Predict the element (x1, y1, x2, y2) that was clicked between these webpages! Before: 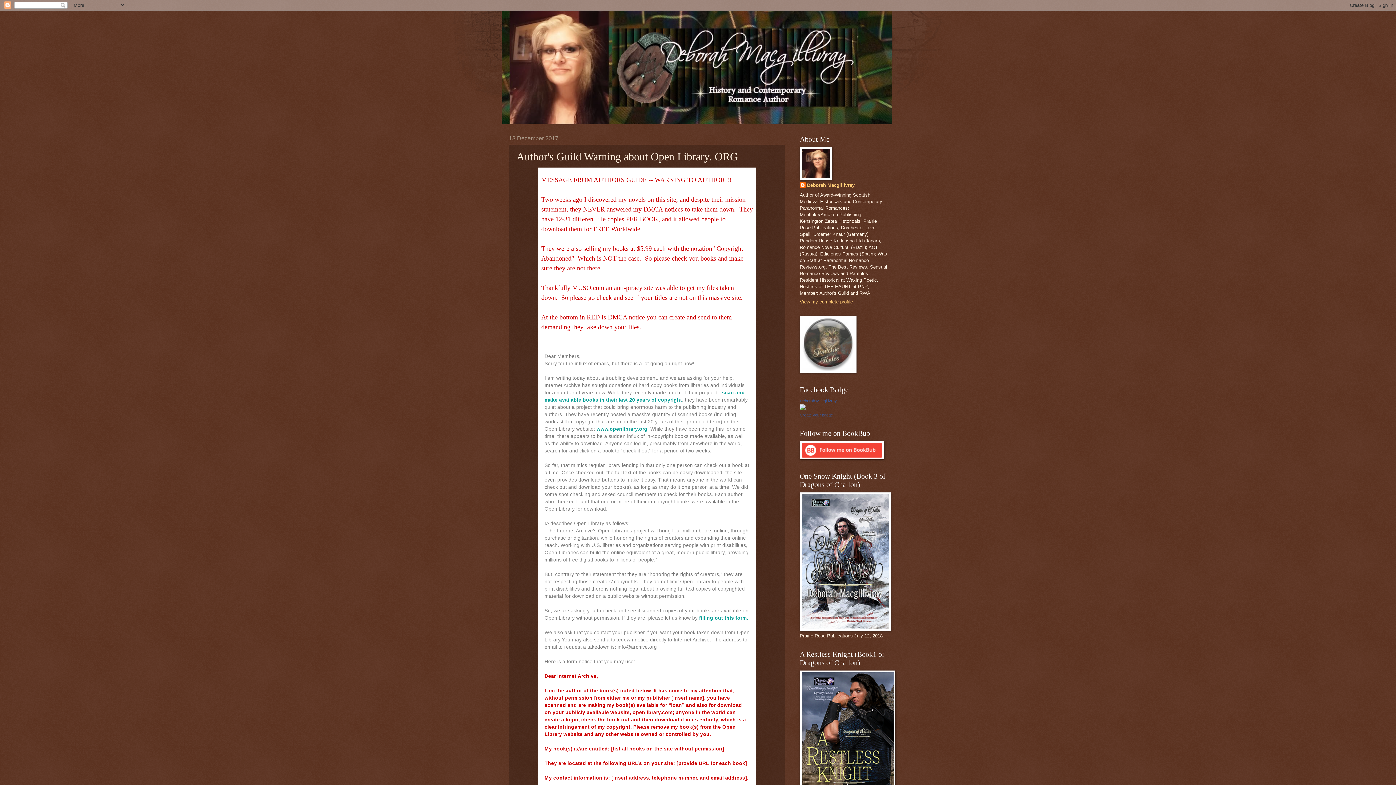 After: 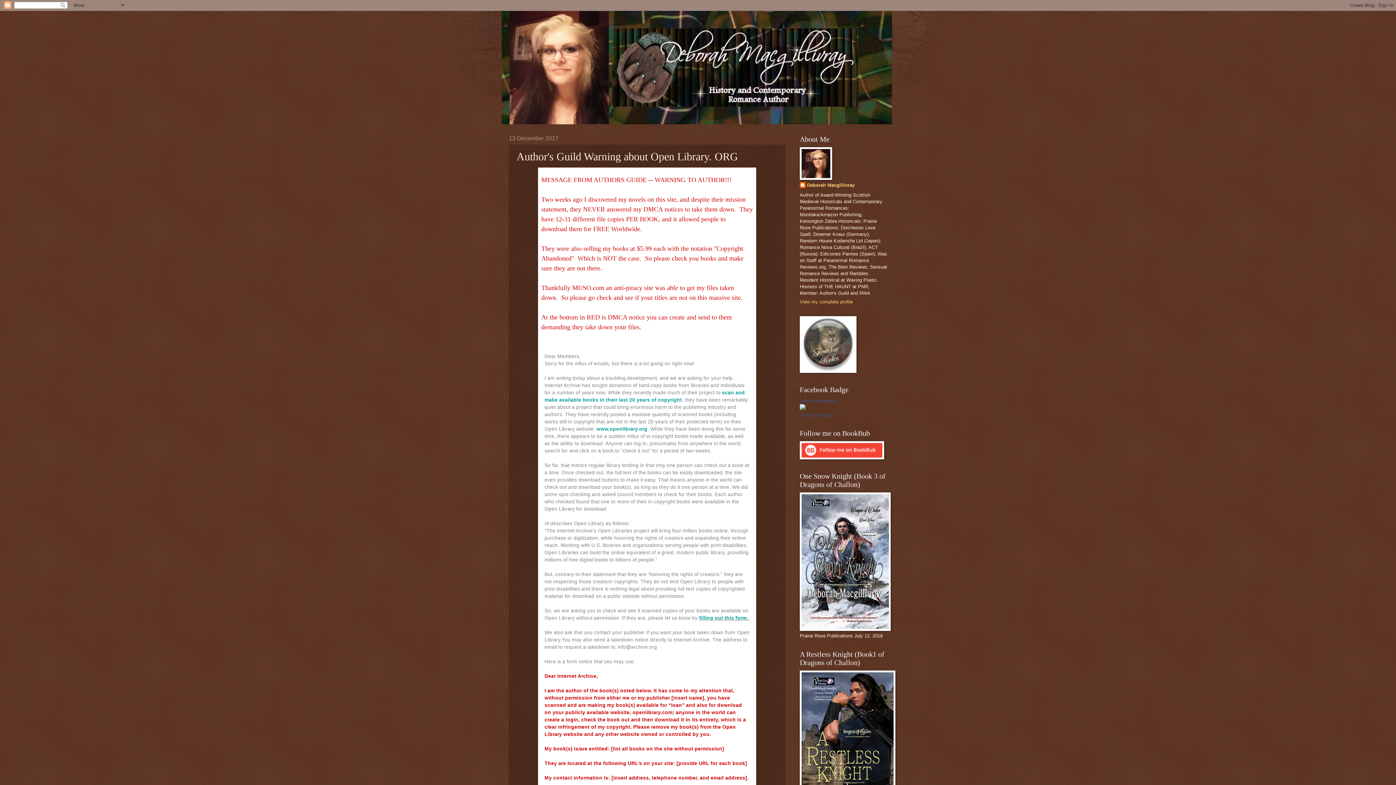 Action: label: filling out this form.  bbox: (699, 615, 749, 621)